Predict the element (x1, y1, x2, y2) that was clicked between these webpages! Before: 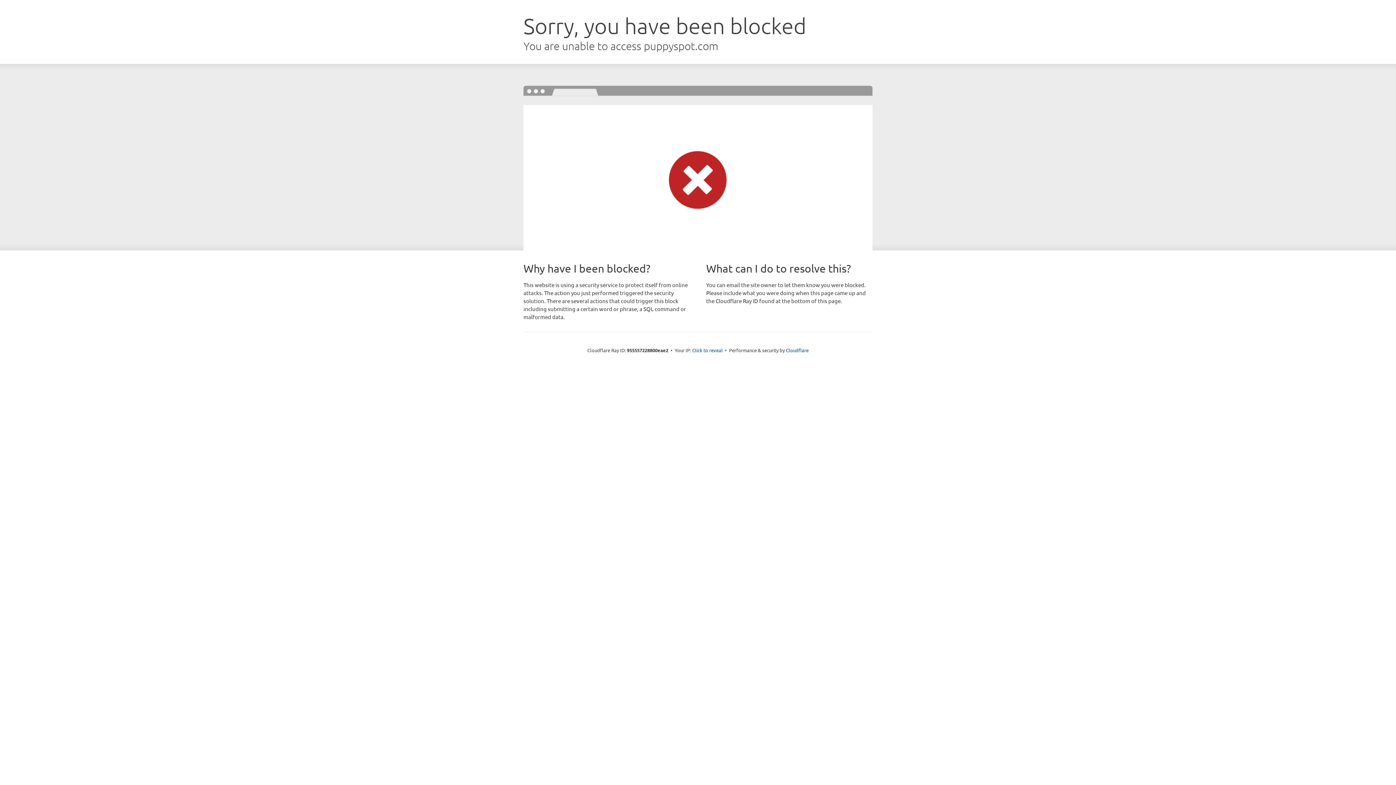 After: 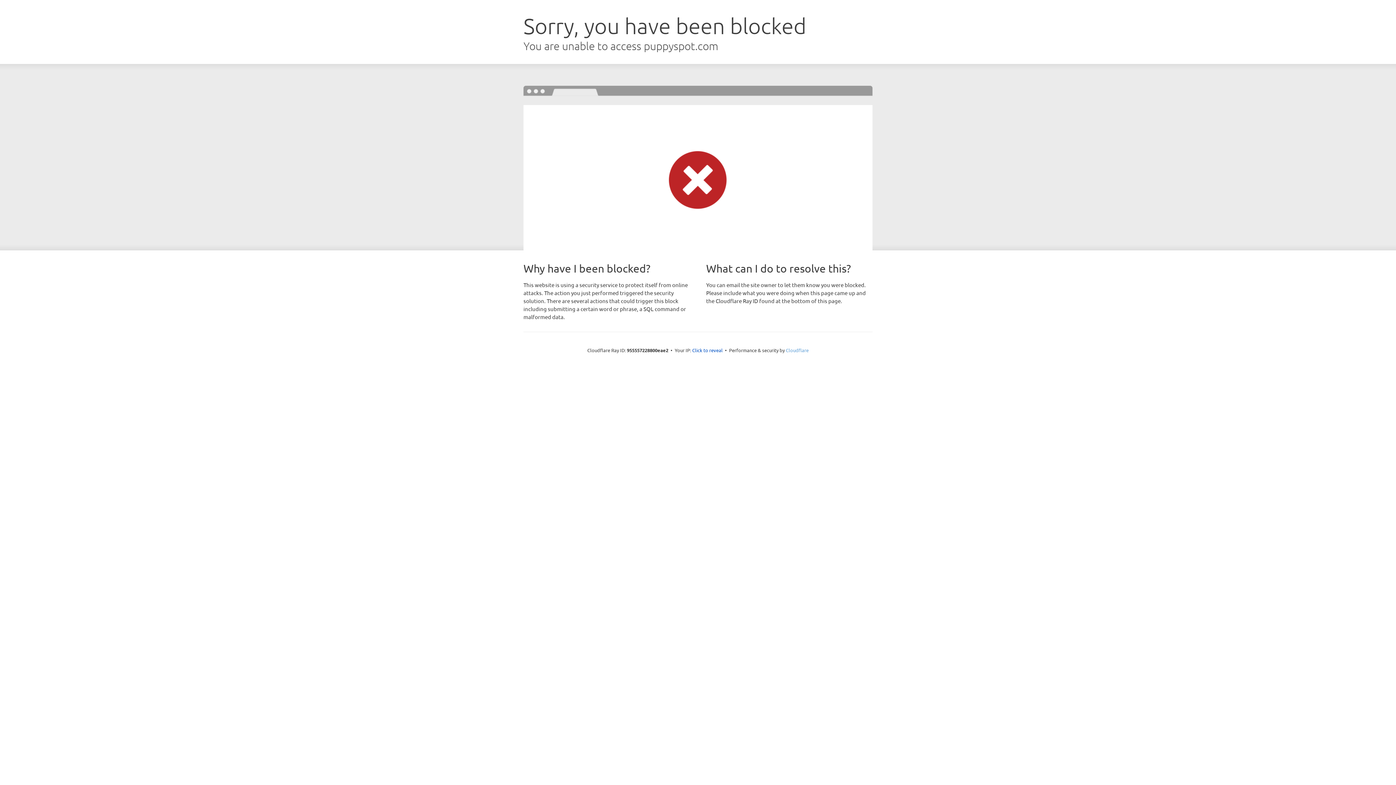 Action: label: Cloudflare bbox: (786, 347, 808, 353)